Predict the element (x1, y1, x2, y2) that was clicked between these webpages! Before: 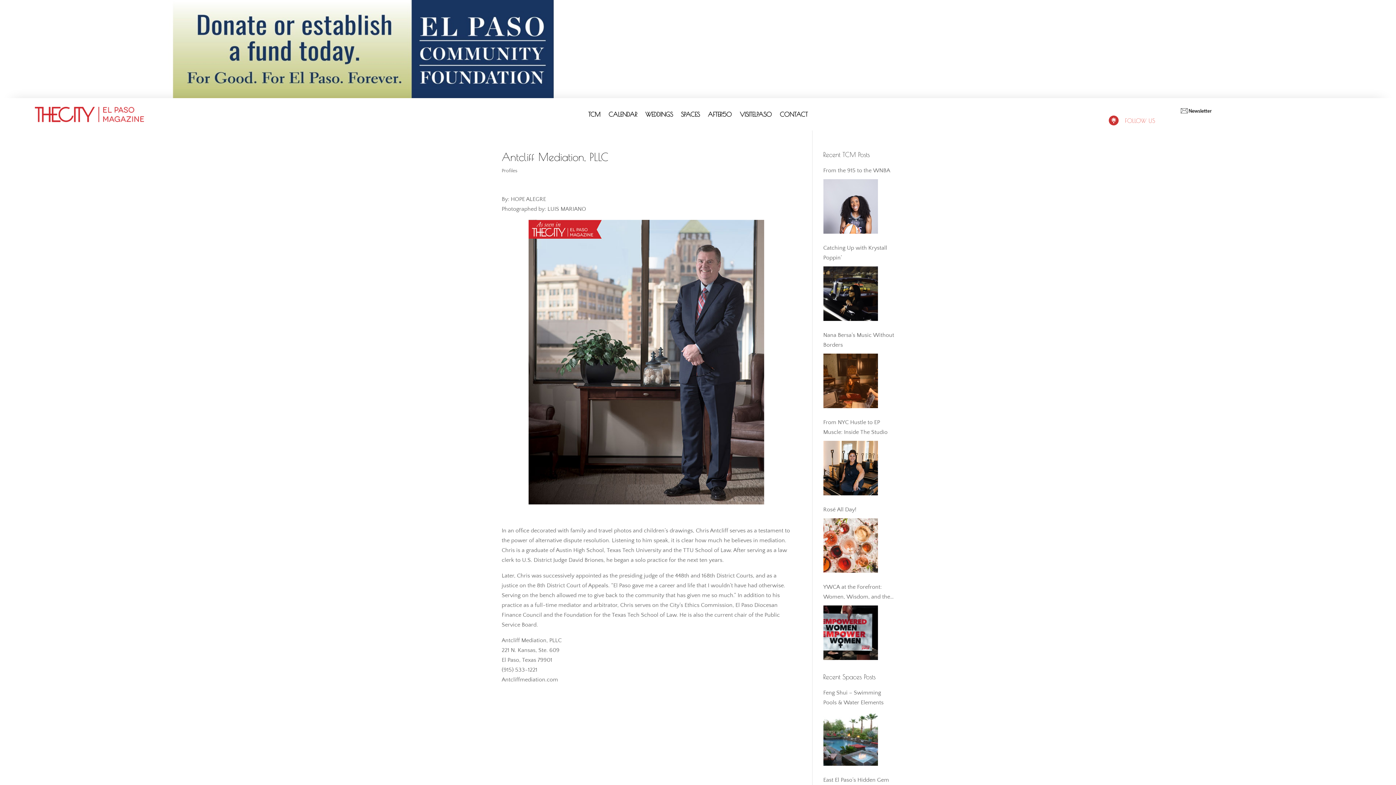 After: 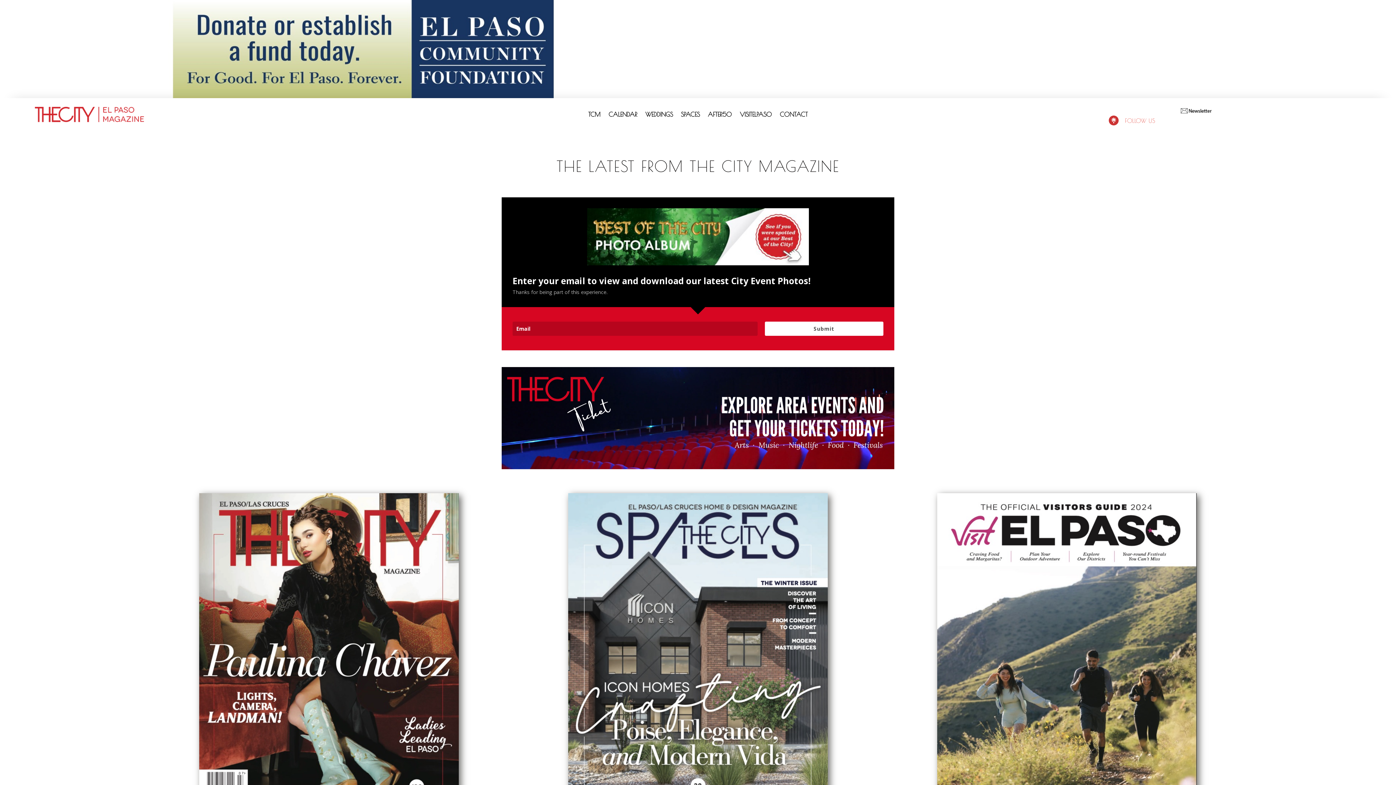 Action: bbox: (588, 111, 600, 119) label: TCM